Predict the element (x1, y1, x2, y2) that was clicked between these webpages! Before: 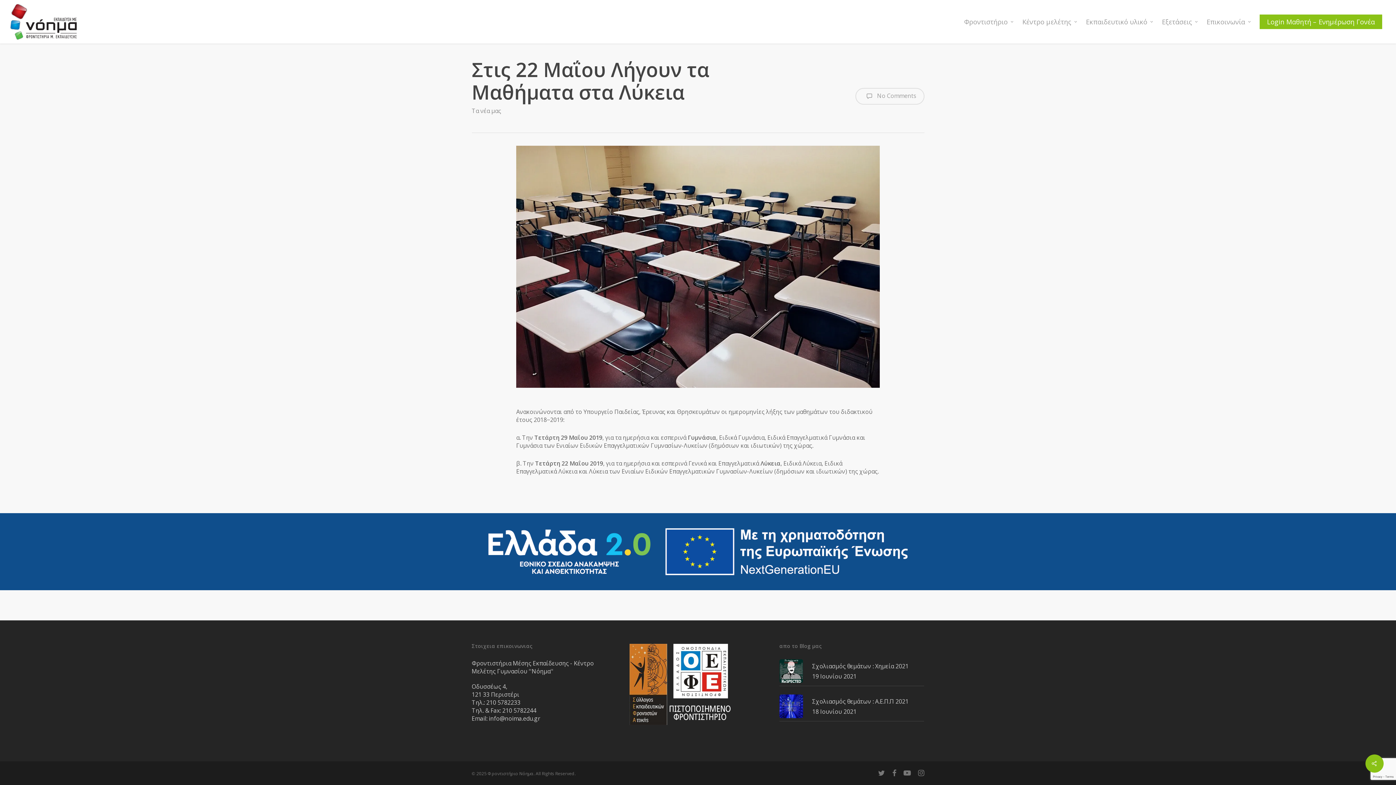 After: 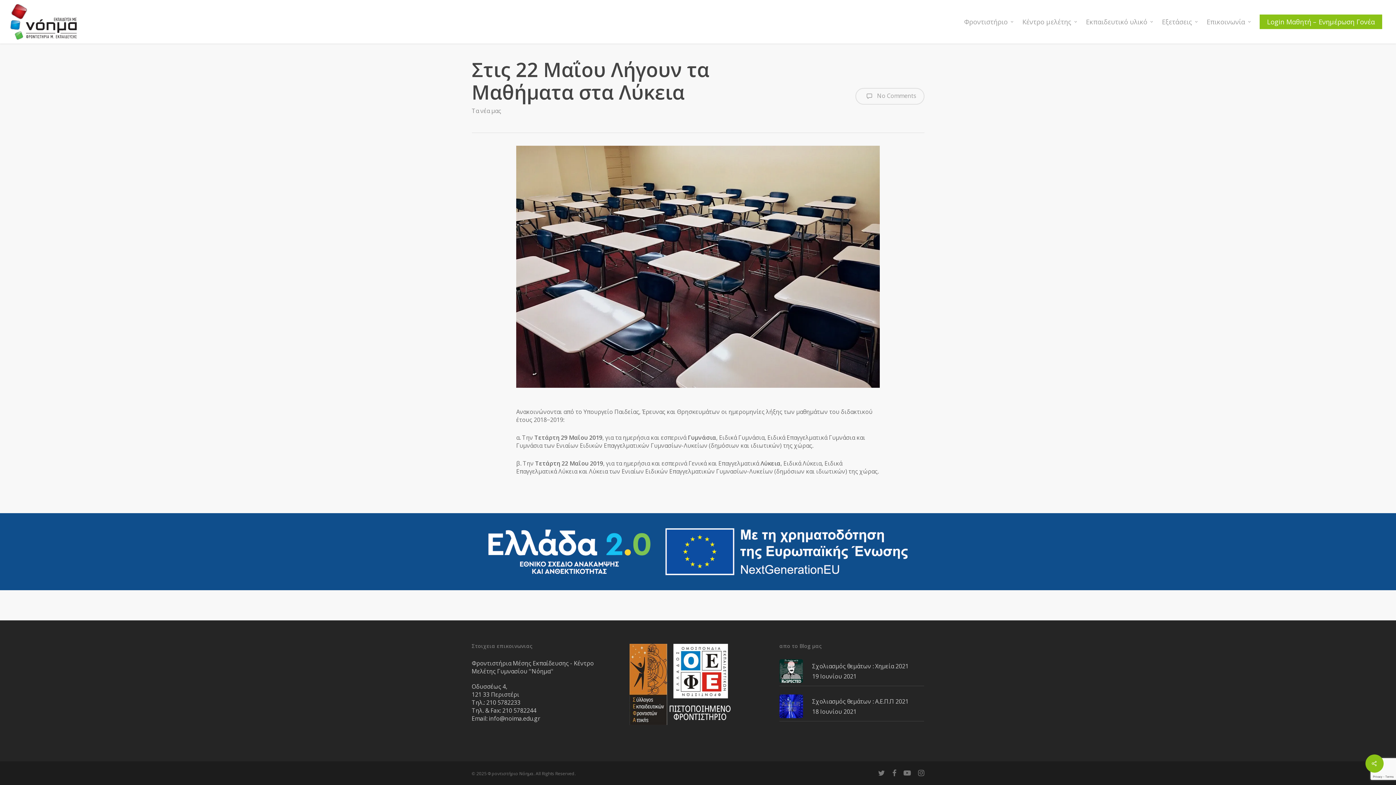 Action: bbox: (471, 513, 924, 590)